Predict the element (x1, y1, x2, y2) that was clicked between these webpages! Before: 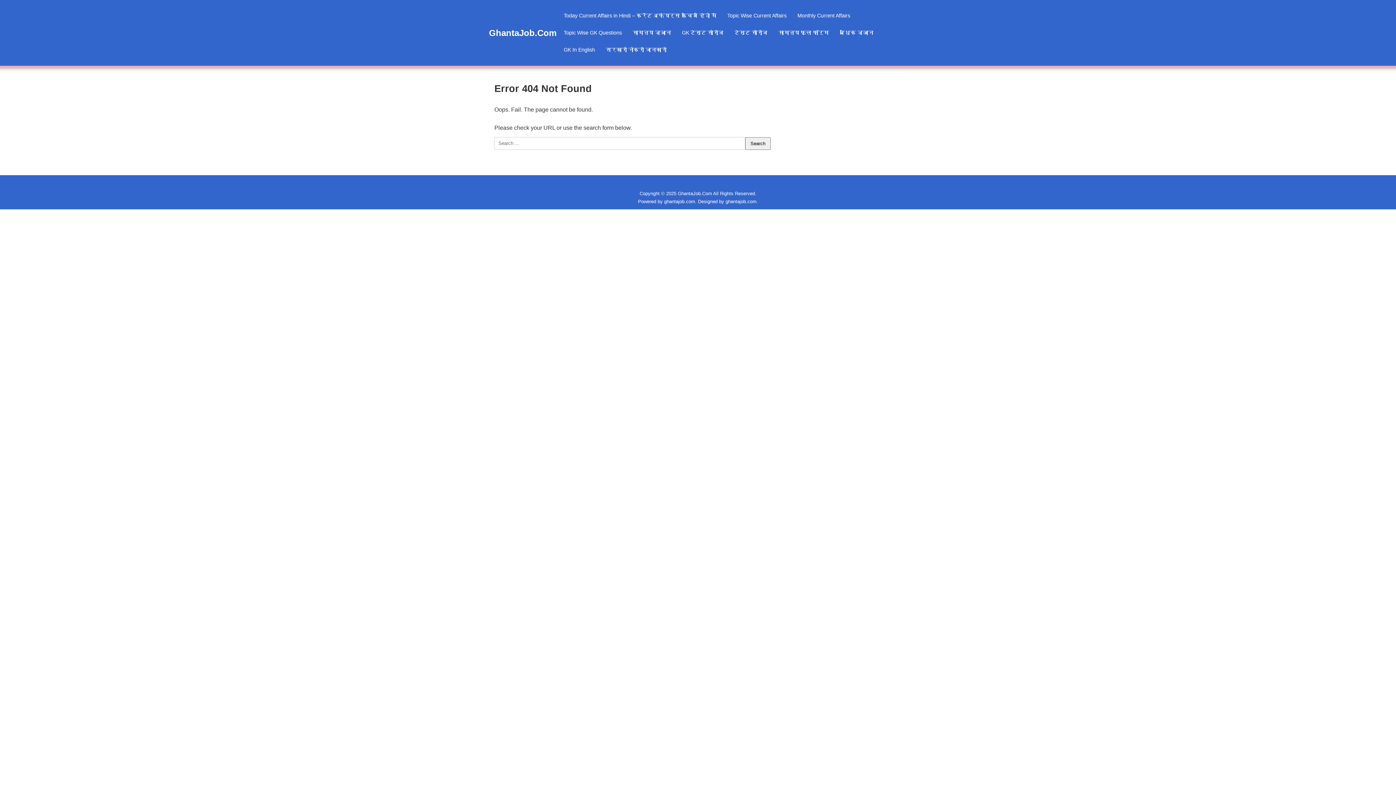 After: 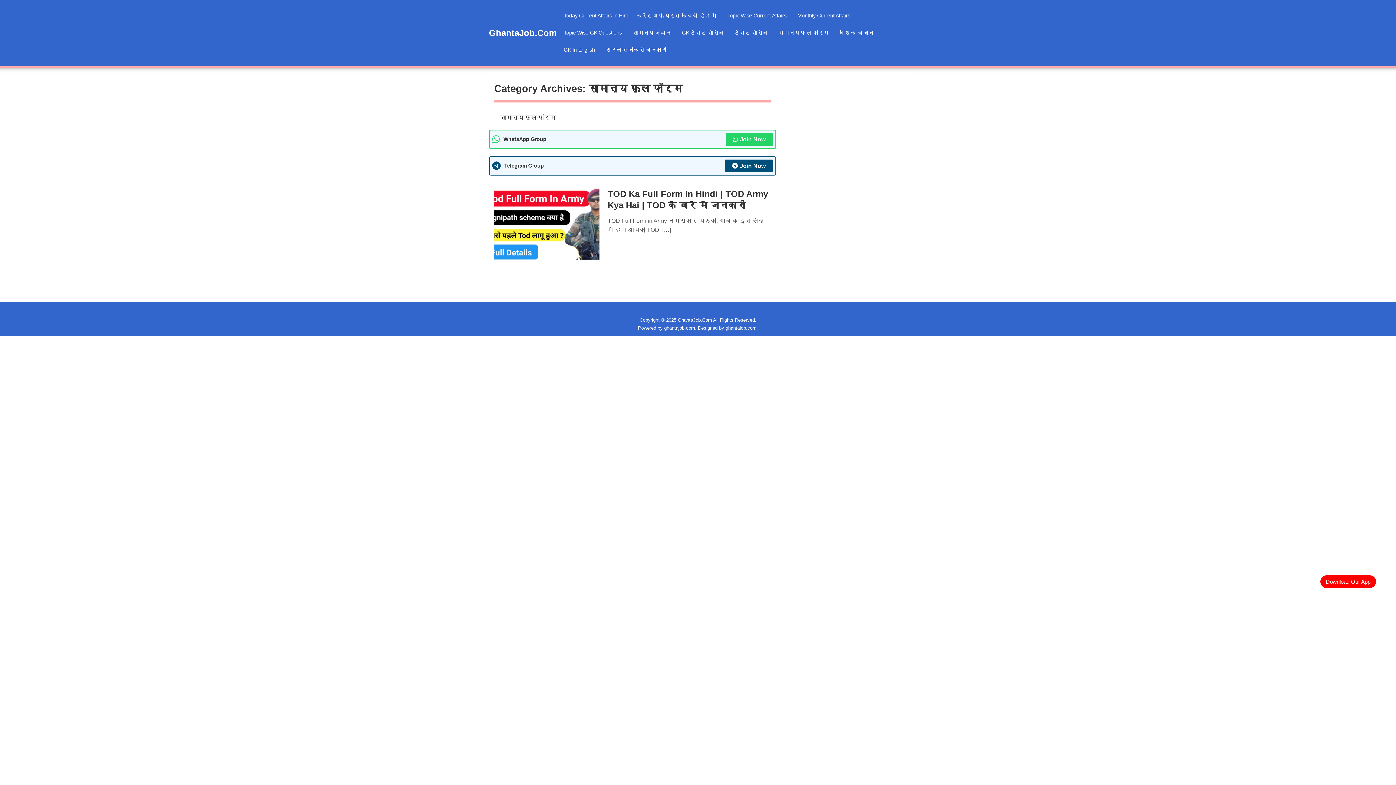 Action: bbox: (773, 24, 834, 41) label: सामान्य फुल फॉर्म